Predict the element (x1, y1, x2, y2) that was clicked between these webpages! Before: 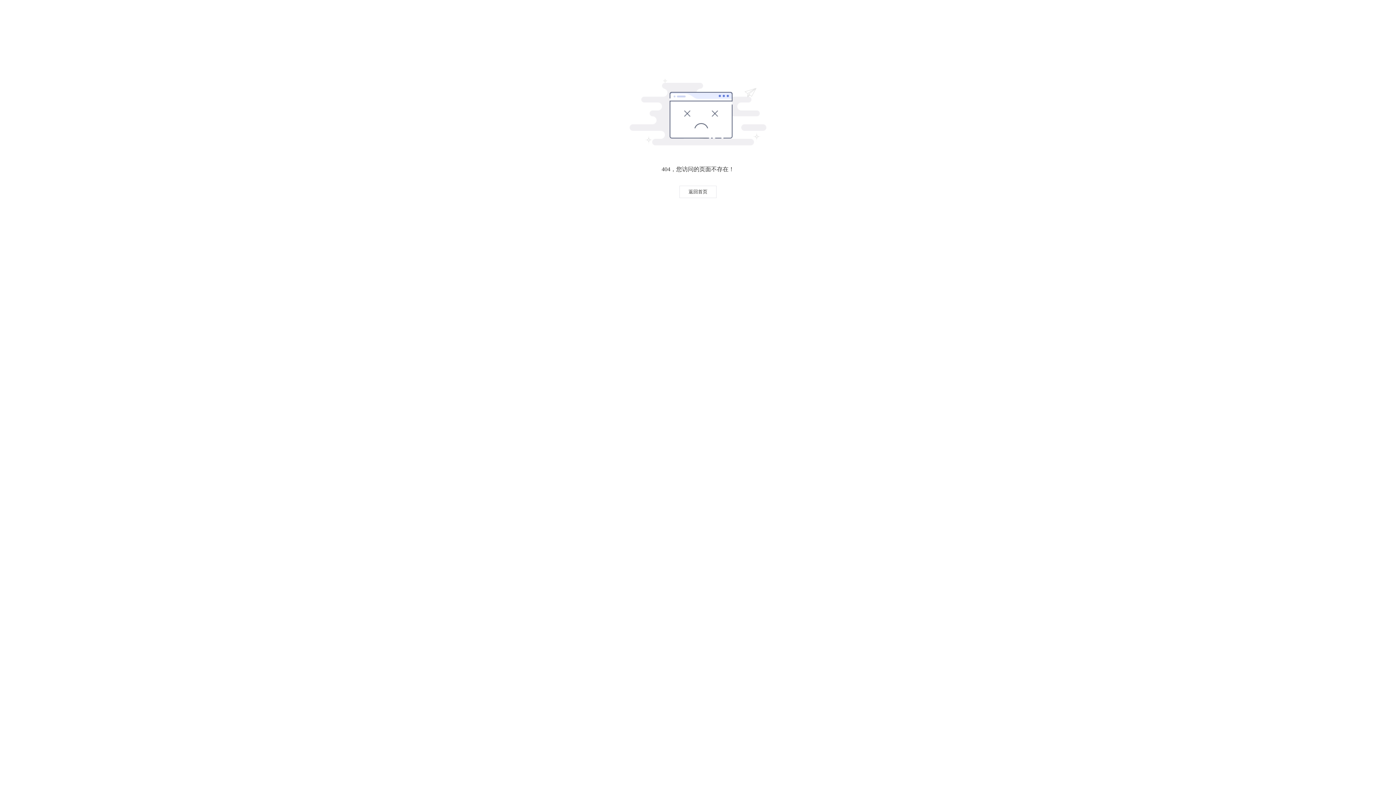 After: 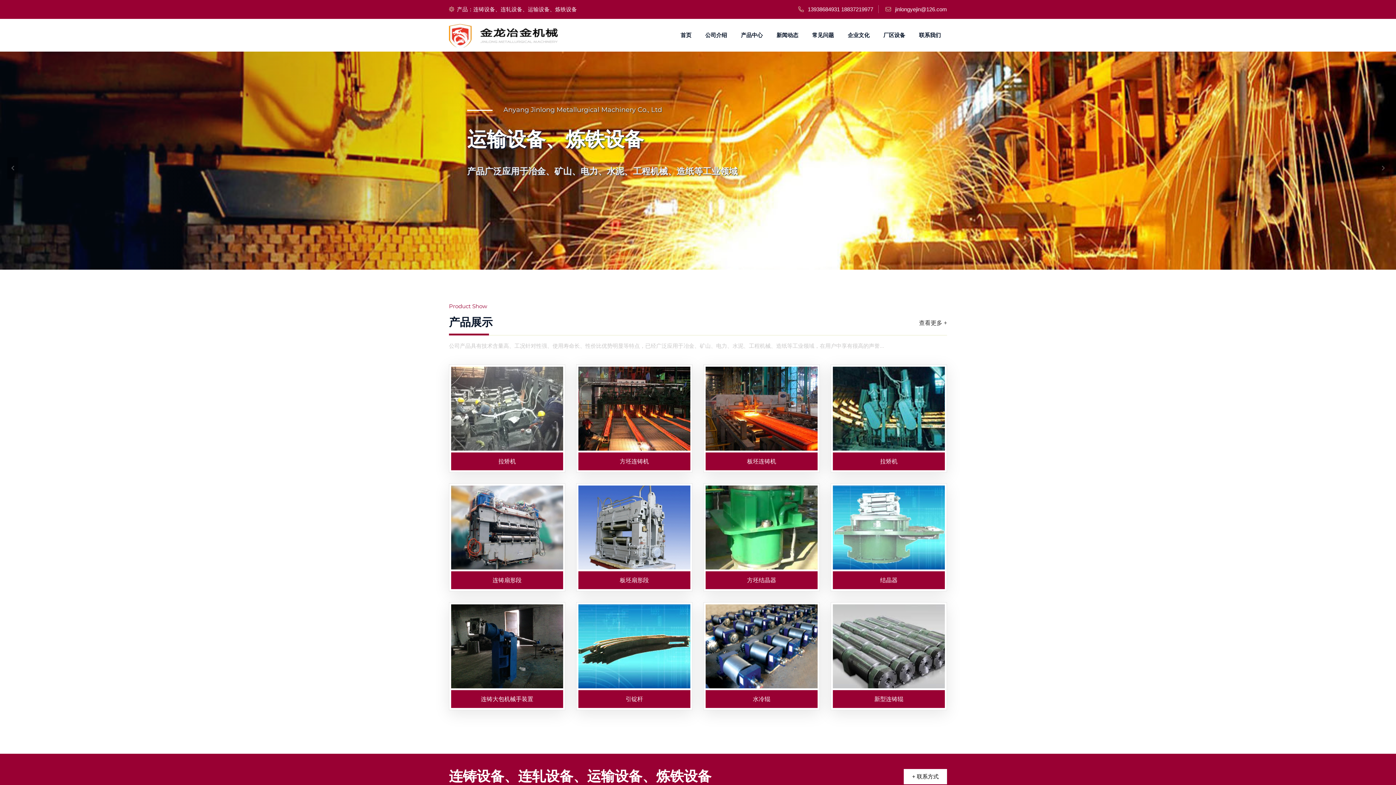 Action: label: 返回首页 bbox: (679, 185, 716, 198)